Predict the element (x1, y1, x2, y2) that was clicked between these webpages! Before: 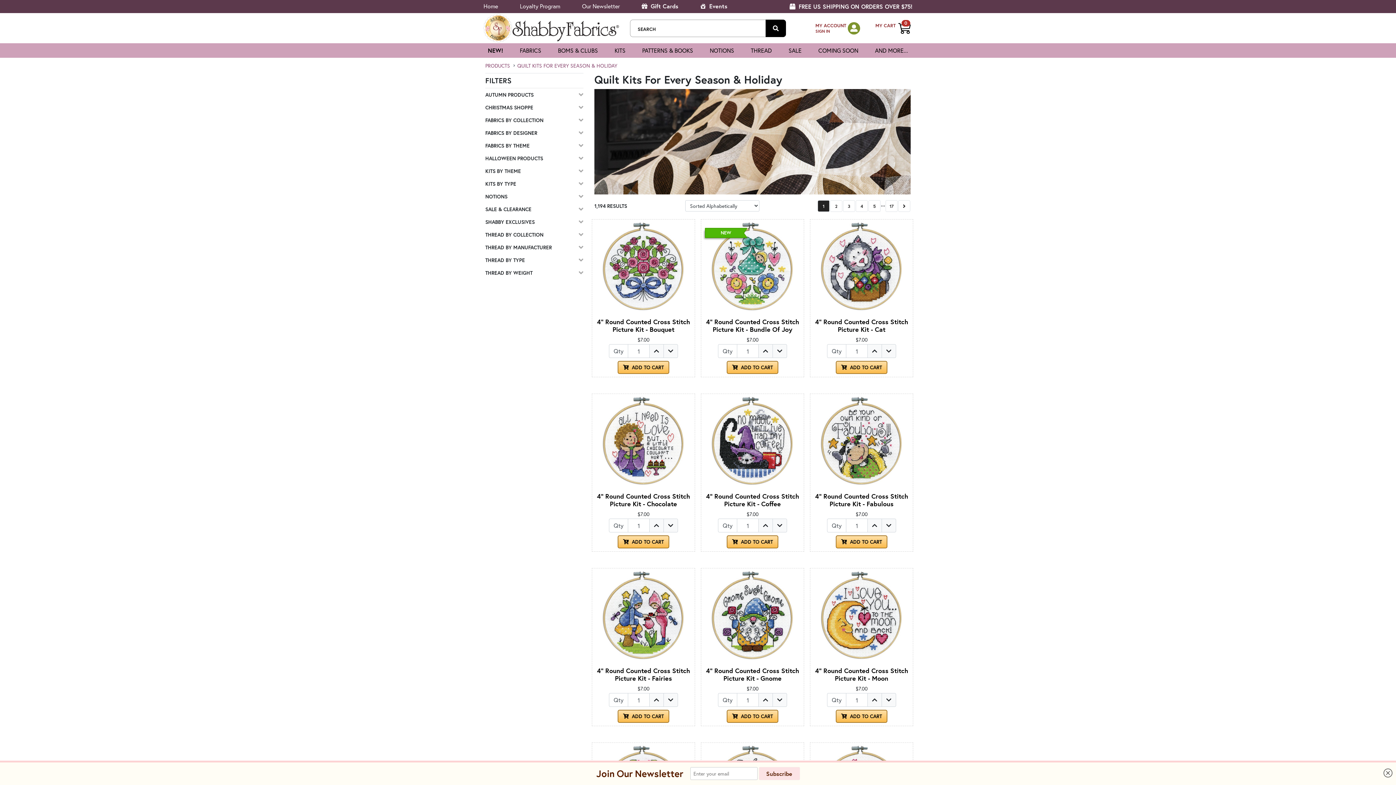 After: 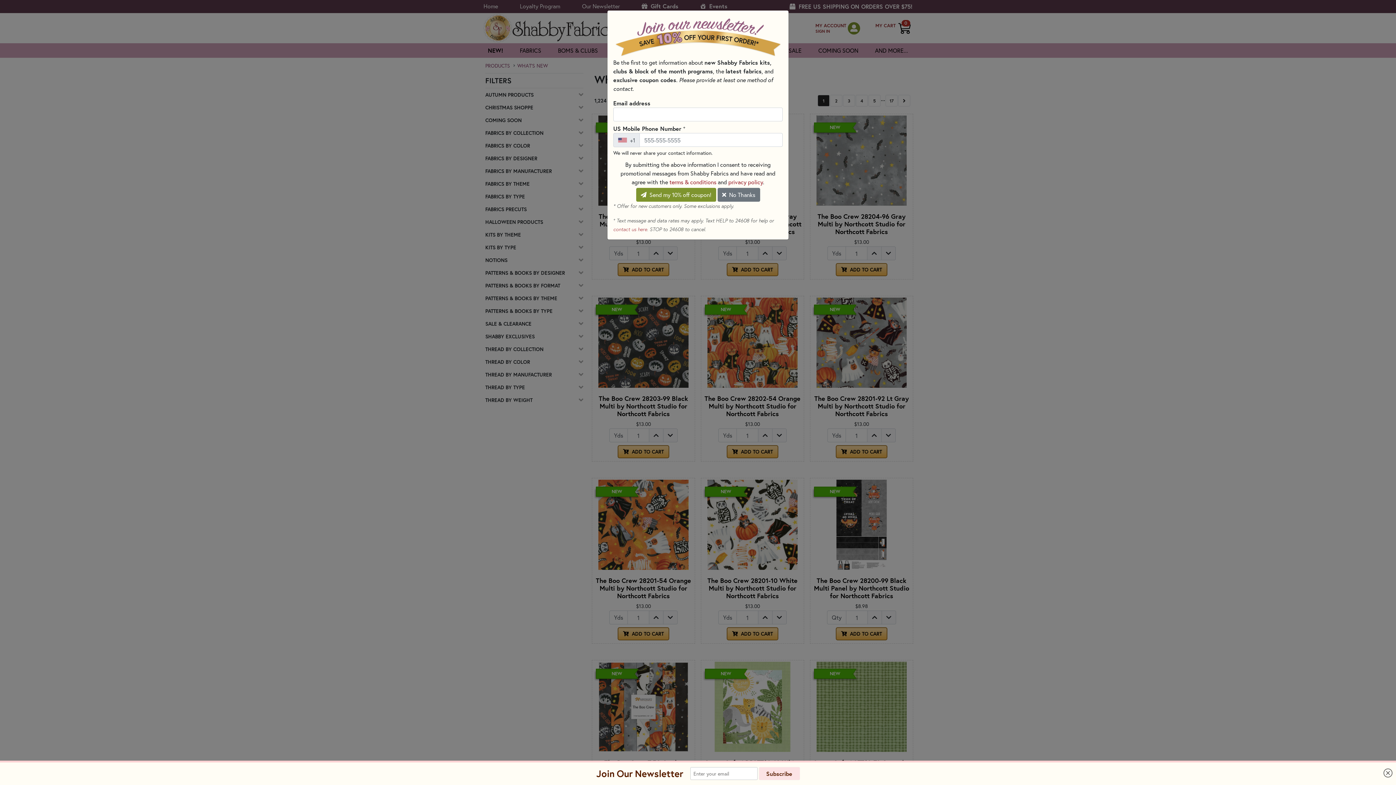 Action: label: NEW! bbox: (487, 46, 503, 55)